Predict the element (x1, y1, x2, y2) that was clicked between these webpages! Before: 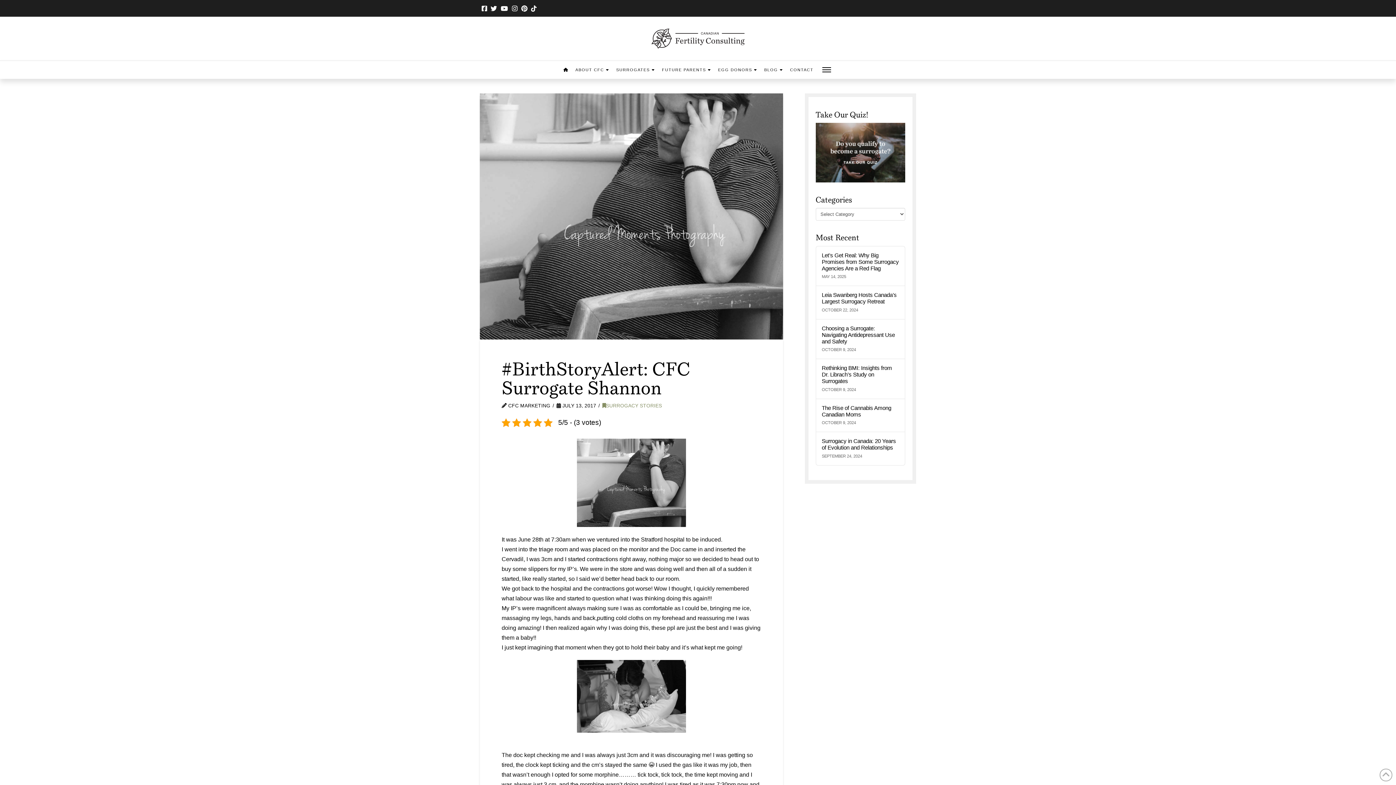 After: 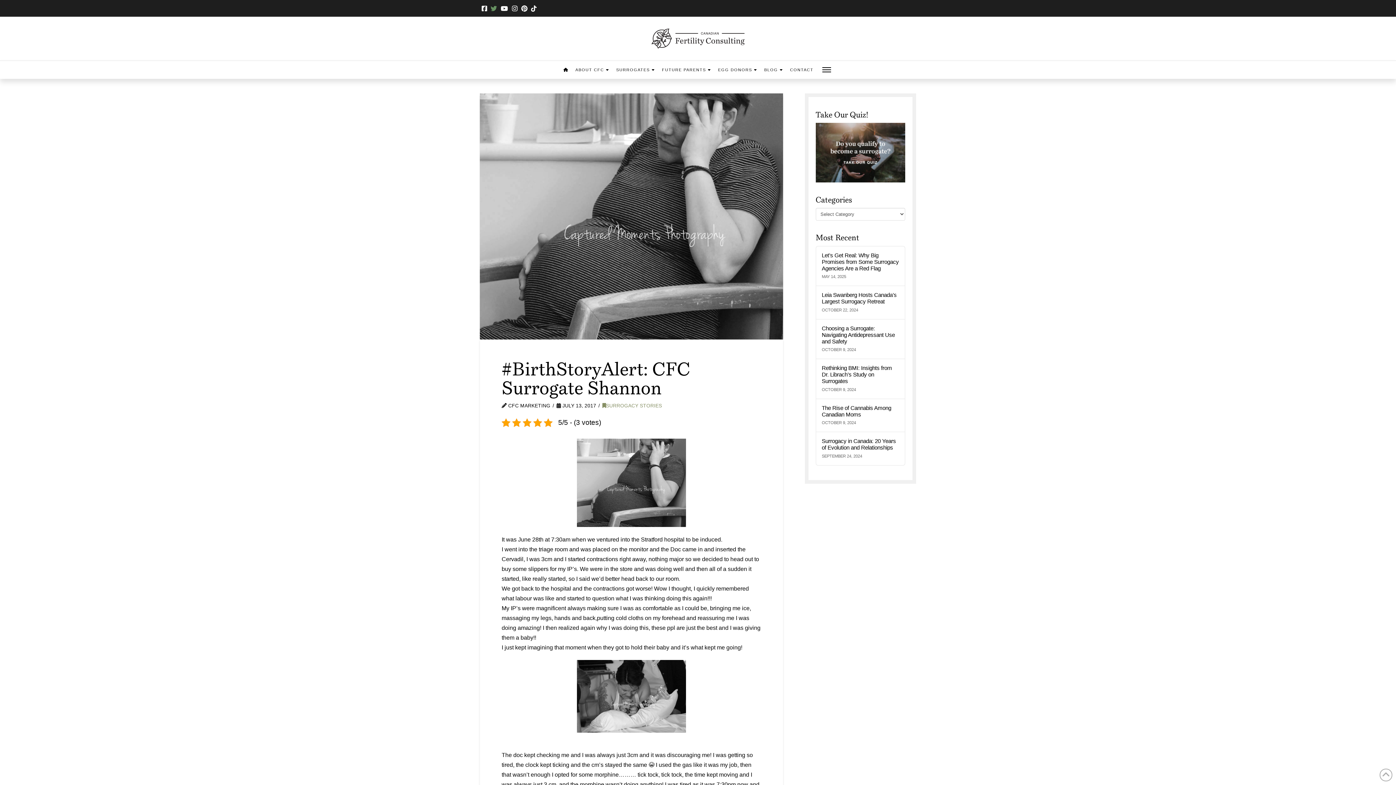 Action: bbox: (490, 5, 497, 11)